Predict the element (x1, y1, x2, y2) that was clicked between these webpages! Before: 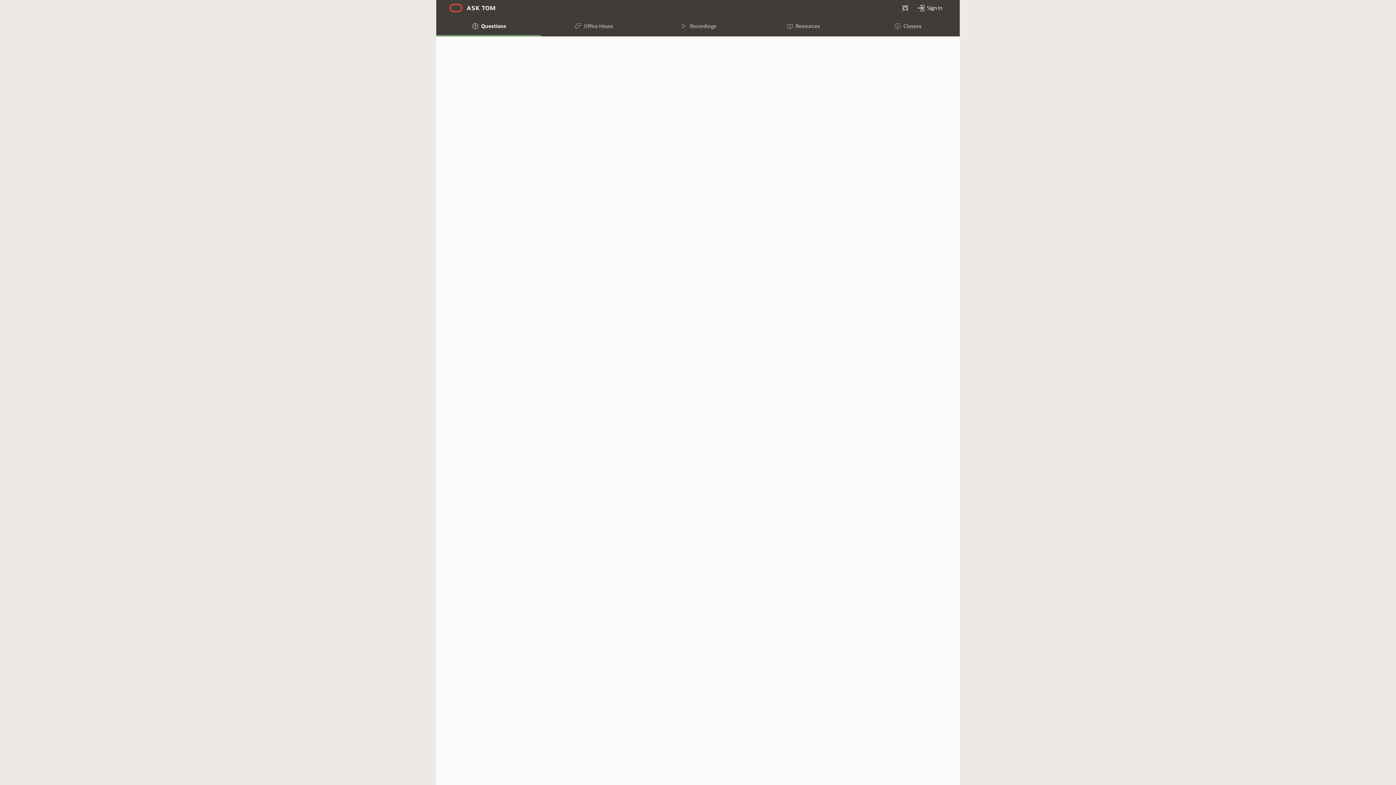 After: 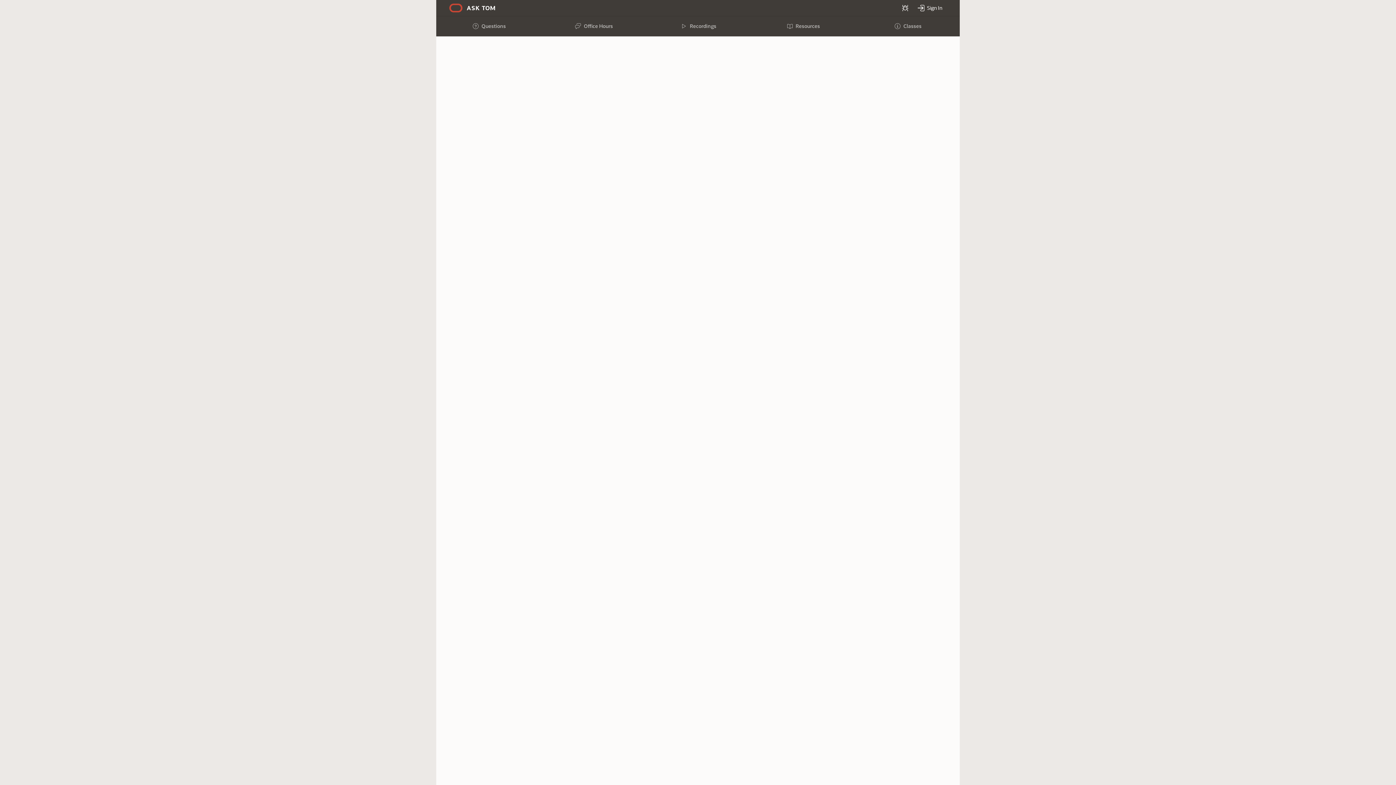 Action: label: ASK TOM bbox: (445, 0, 499, 16)